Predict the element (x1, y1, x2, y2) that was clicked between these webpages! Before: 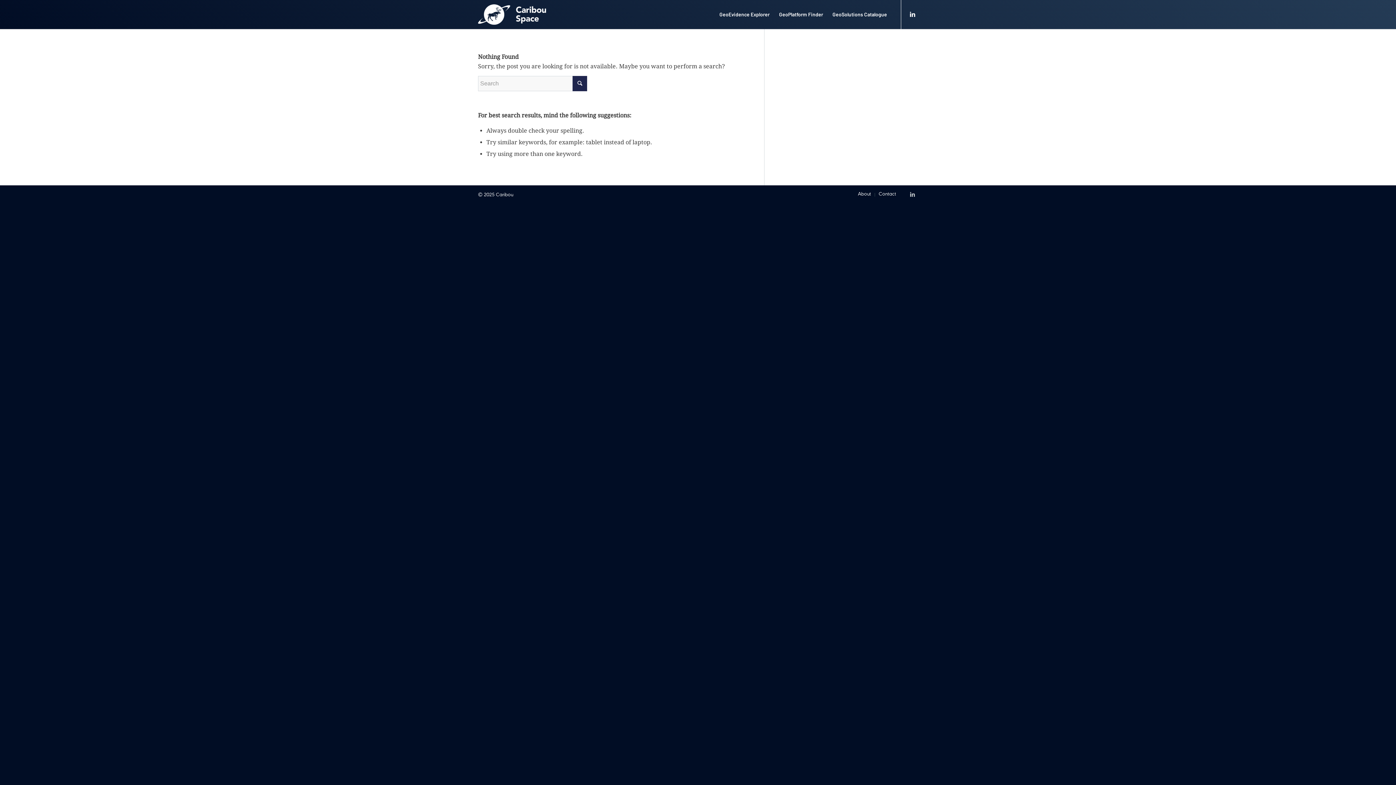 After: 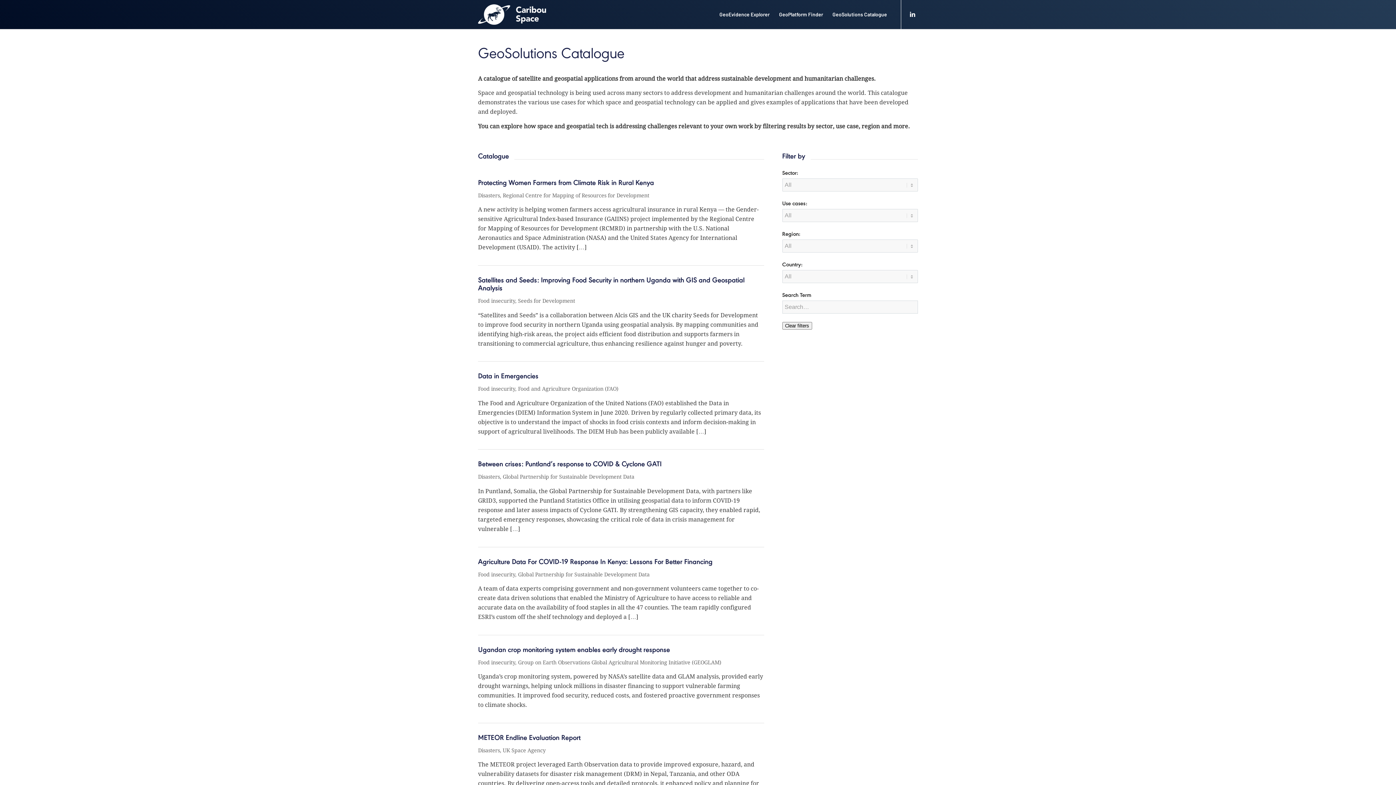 Action: label: GeoSolutions Catalogue bbox: (828, 0, 892, 29)